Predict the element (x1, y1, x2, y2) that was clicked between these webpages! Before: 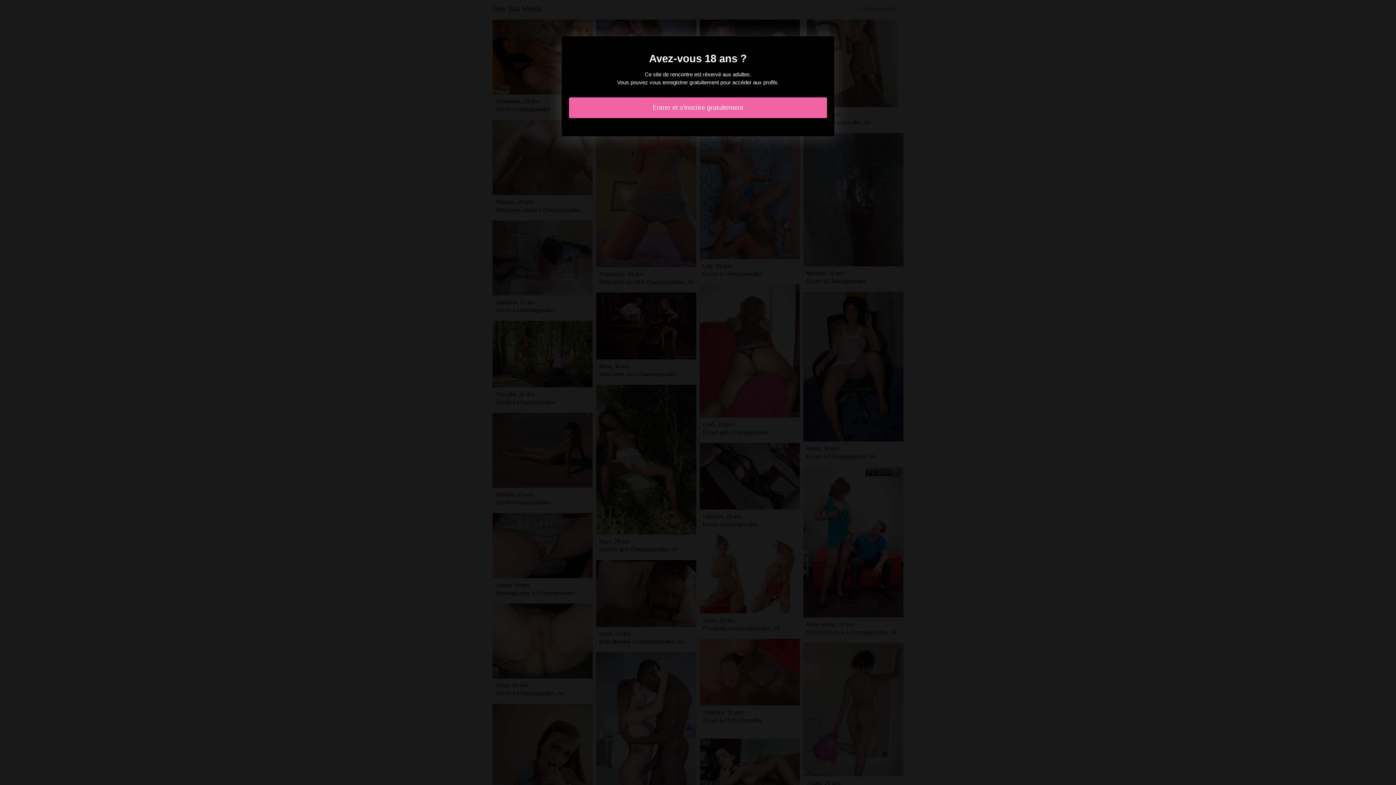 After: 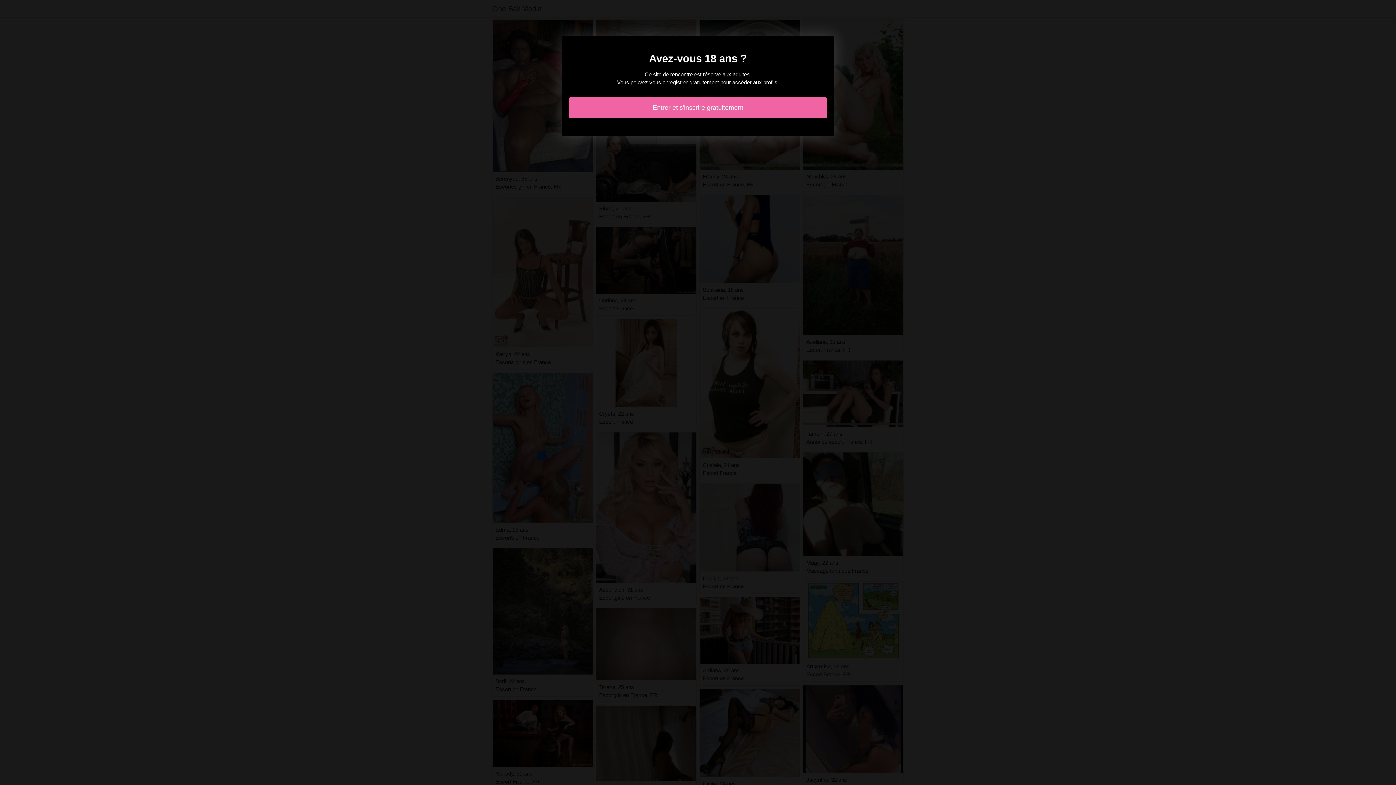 Action: bbox: (569, 97, 827, 118) label: Entrer et s'inscrire gratuitement